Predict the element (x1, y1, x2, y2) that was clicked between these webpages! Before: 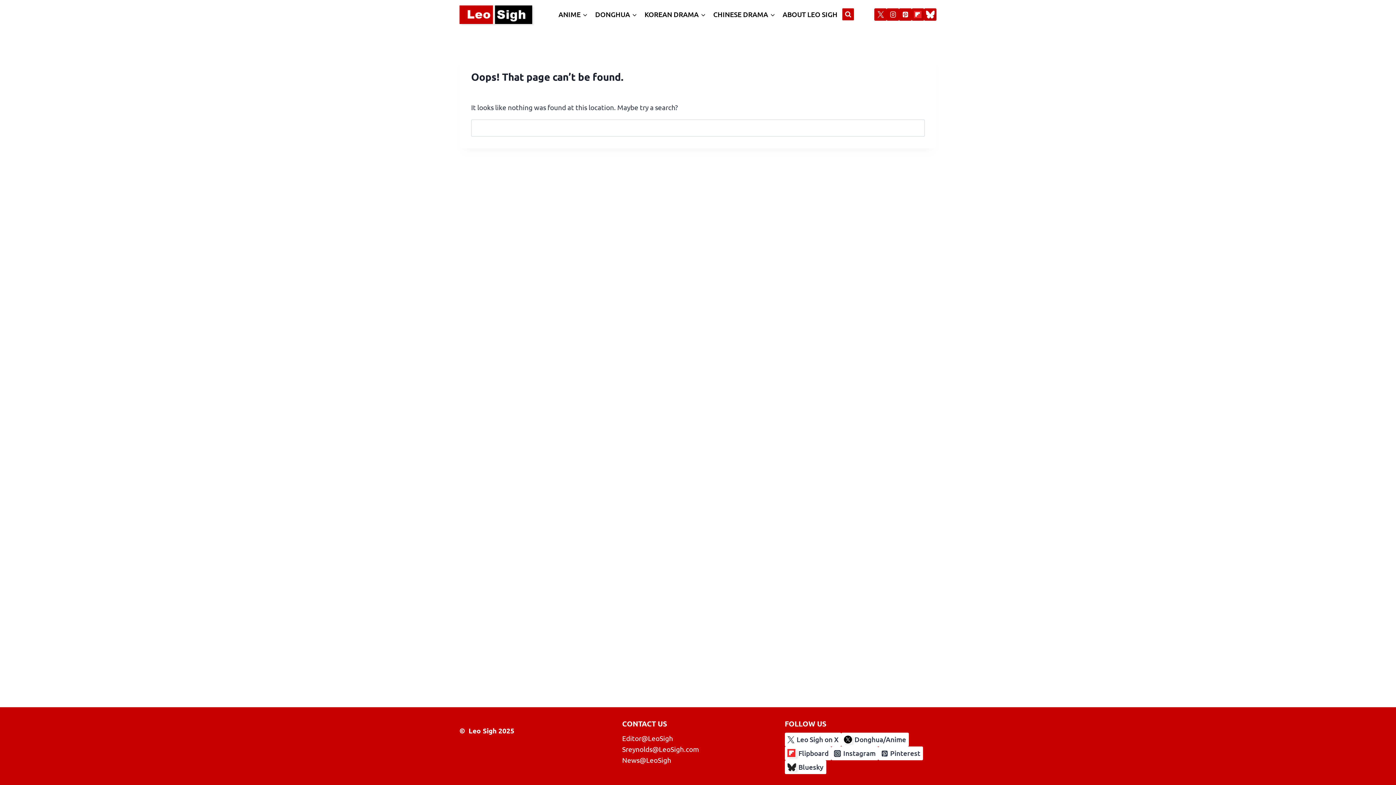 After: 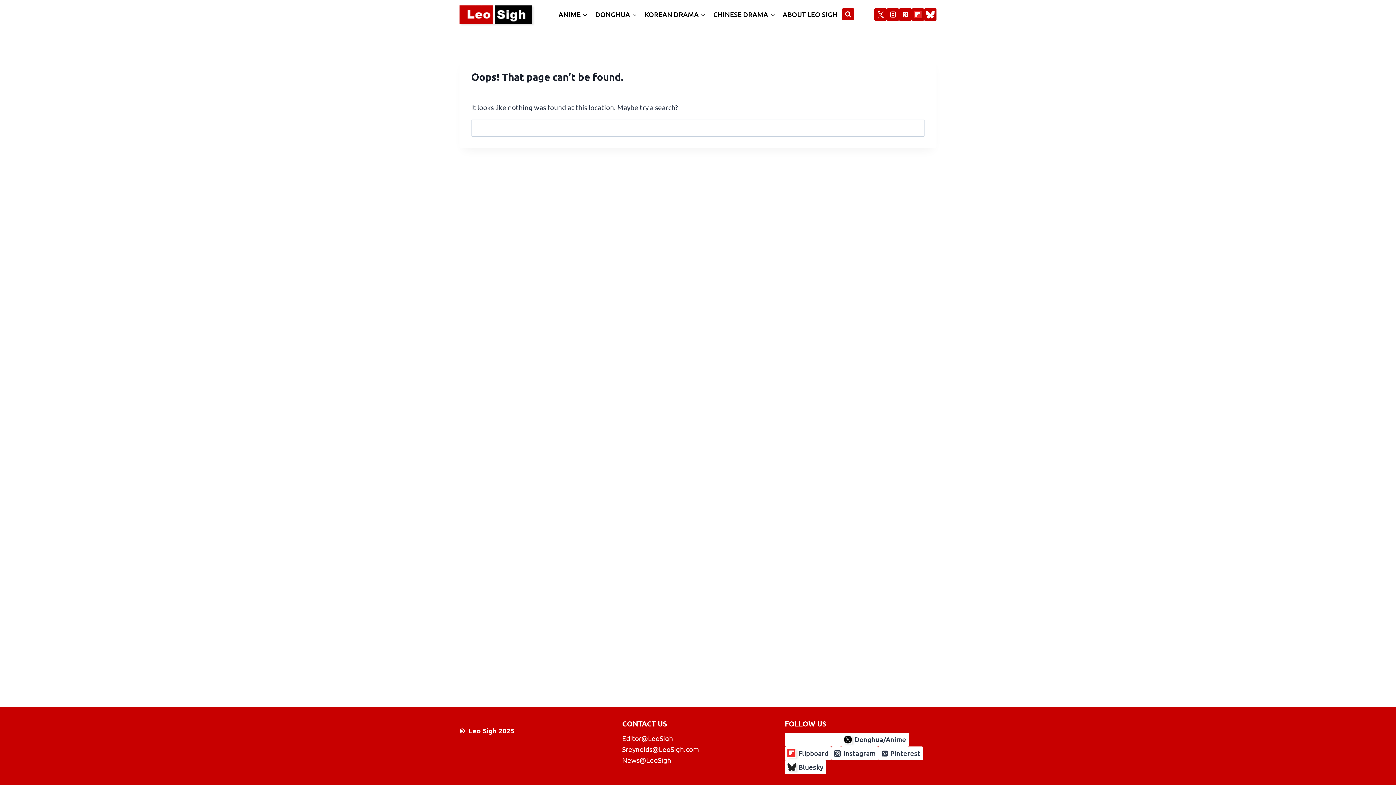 Action: label: Leo Sigh on X bbox: (784, 733, 841, 746)